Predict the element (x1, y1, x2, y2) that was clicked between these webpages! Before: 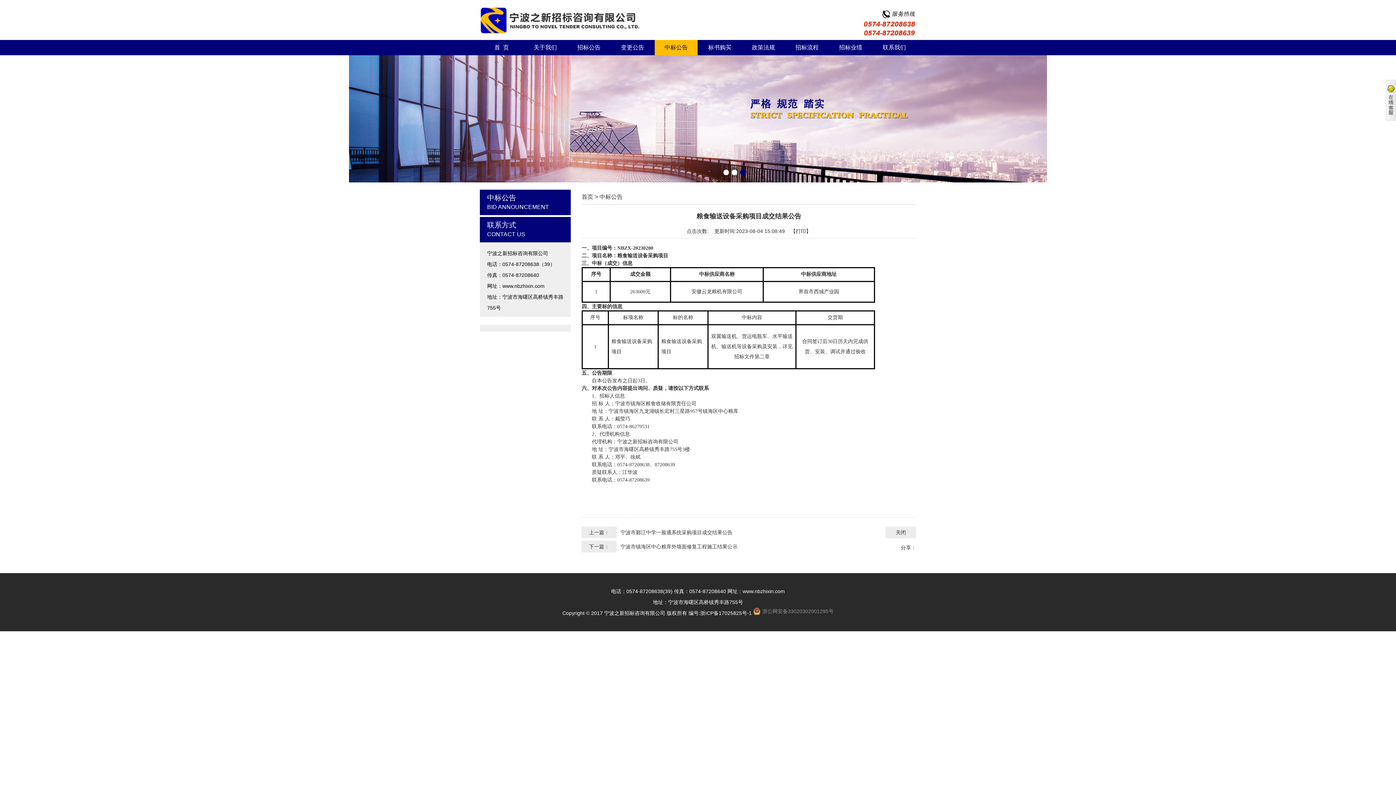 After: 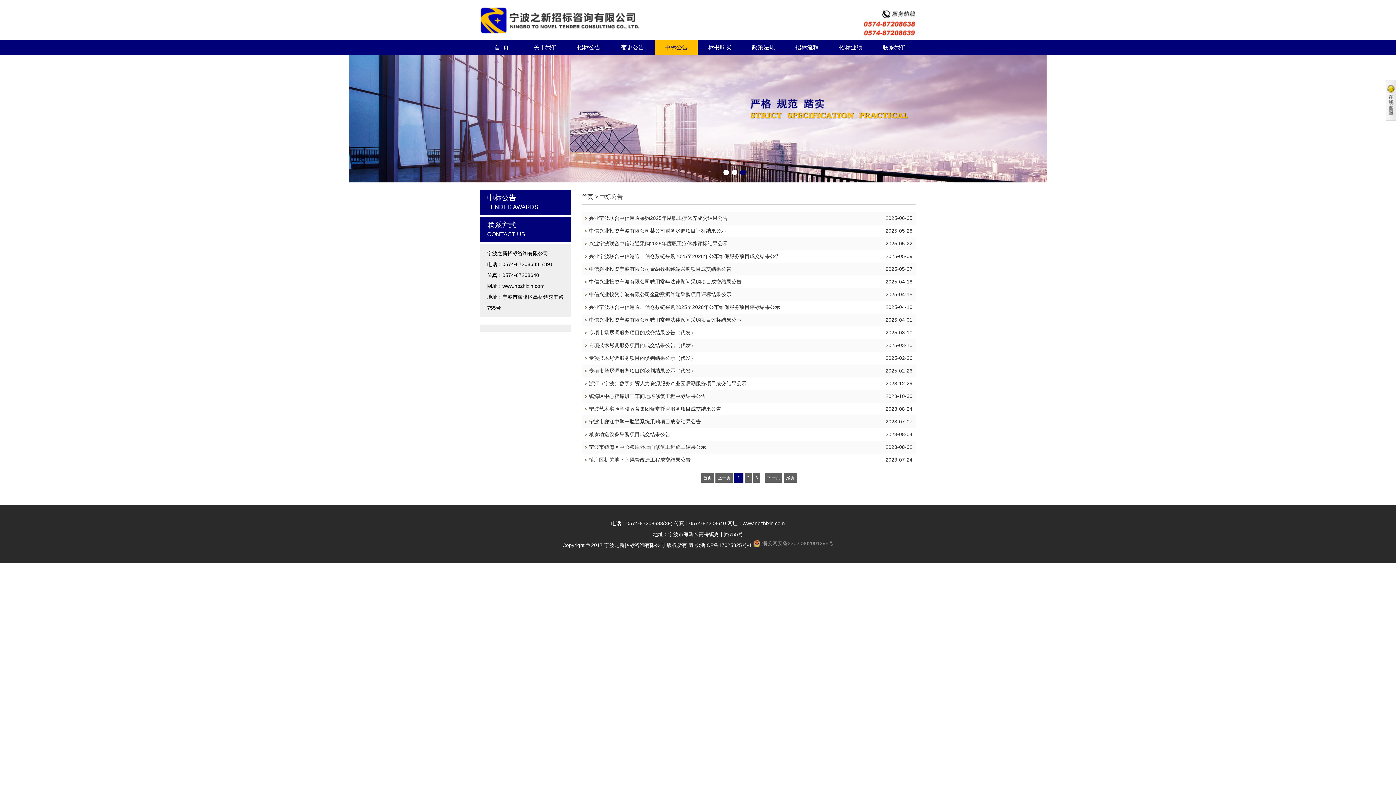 Action: bbox: (654, 40, 697, 55) label: 中标公告